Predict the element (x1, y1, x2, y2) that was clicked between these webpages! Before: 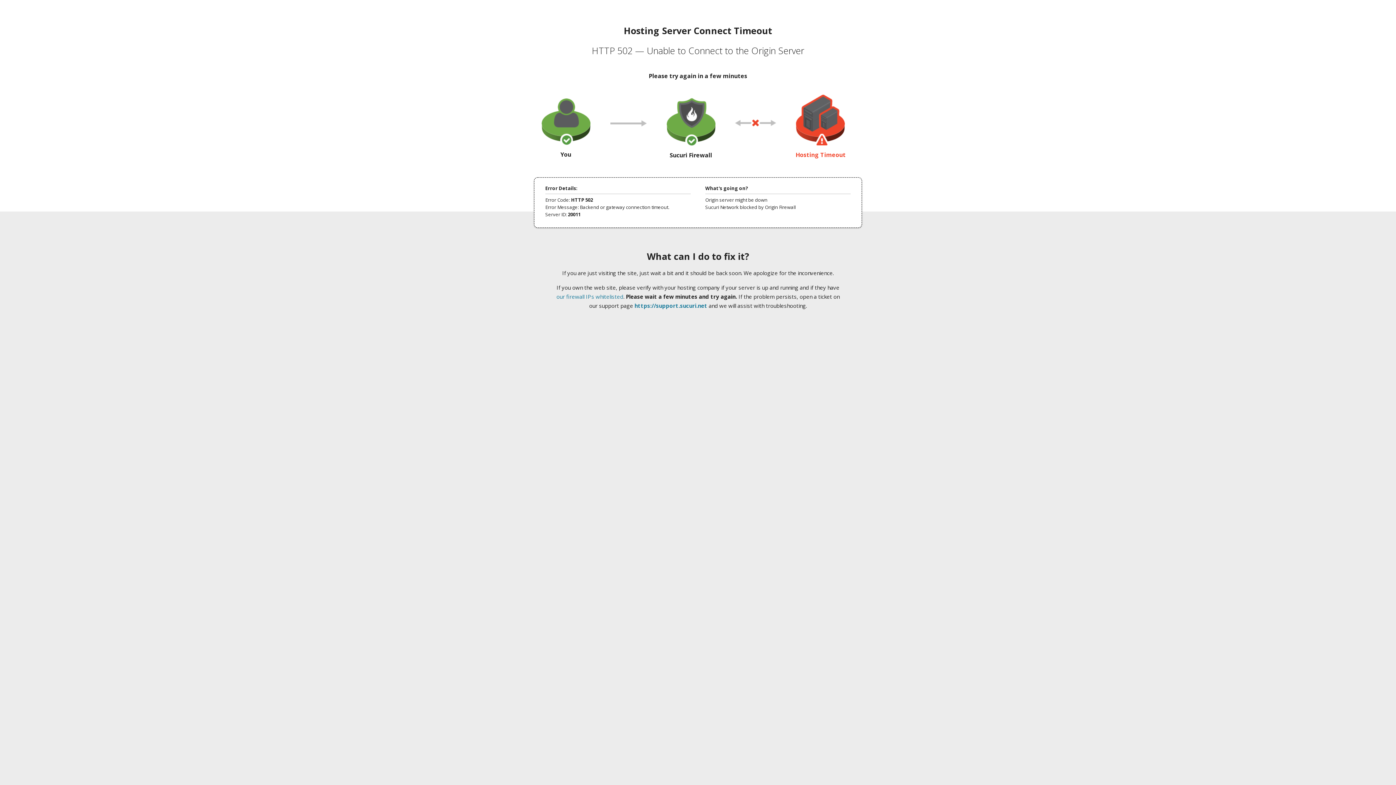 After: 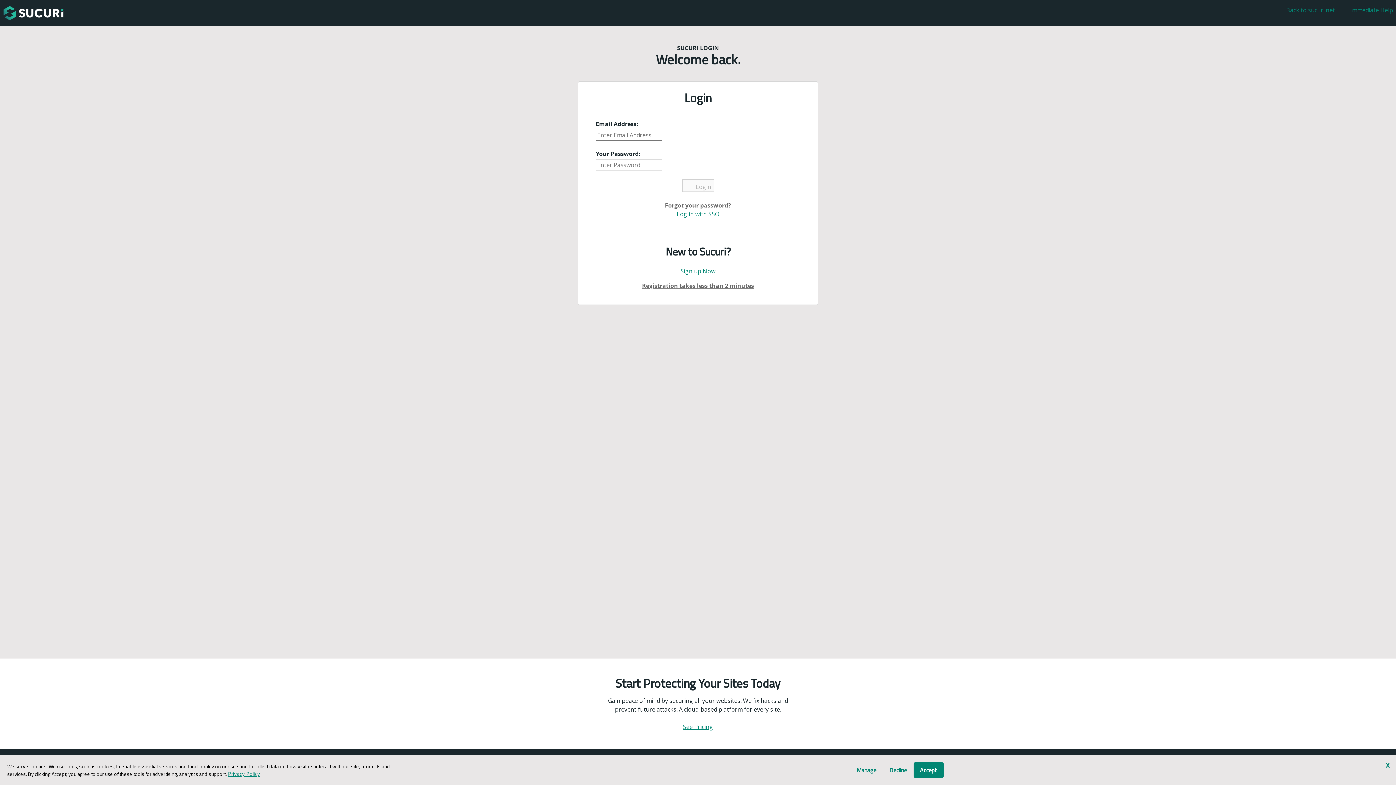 Action: bbox: (634, 302, 707, 309) label: https://support.sucuri.net